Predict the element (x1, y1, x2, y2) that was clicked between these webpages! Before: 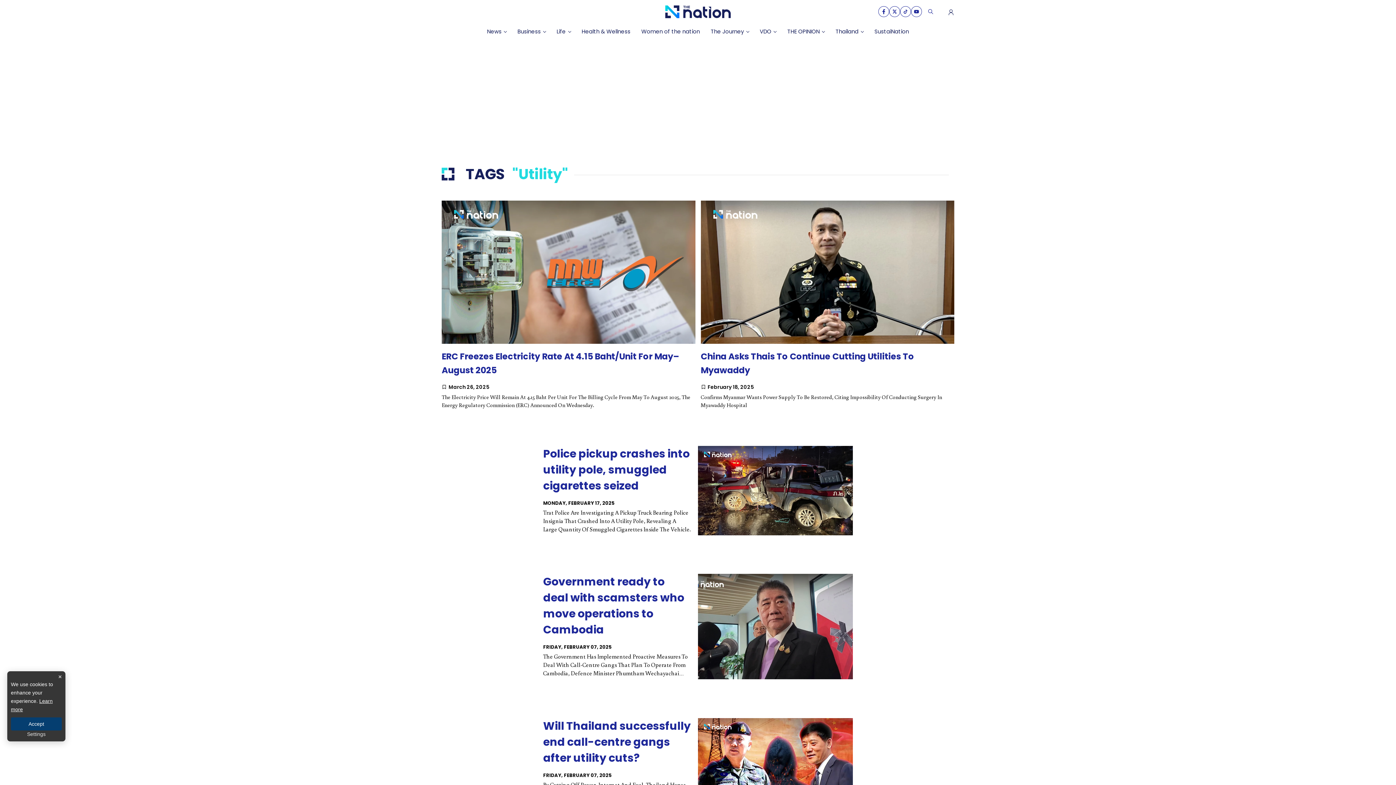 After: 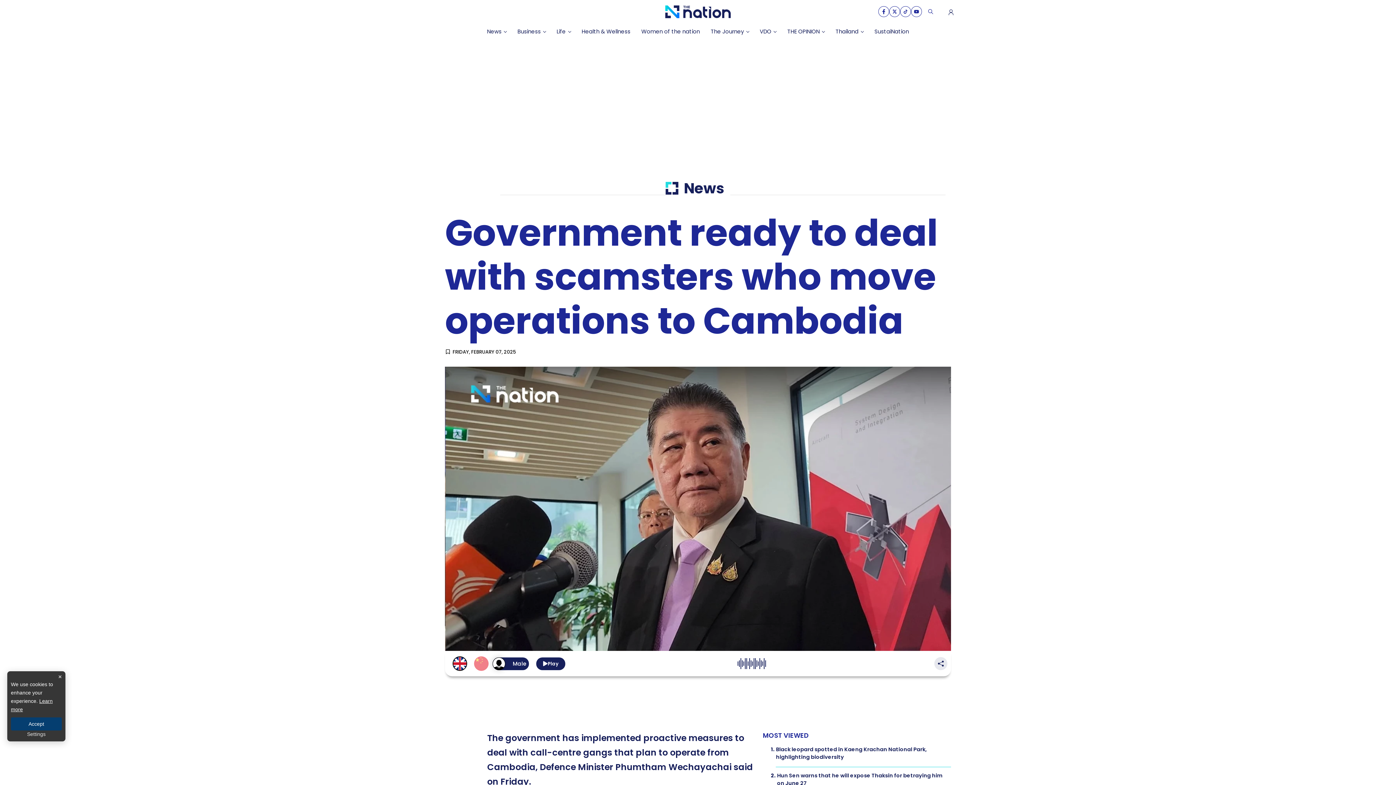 Action: bbox: (543, 574, 684, 637) label: Government ready to deal with scamsters who move operations to Cambodia